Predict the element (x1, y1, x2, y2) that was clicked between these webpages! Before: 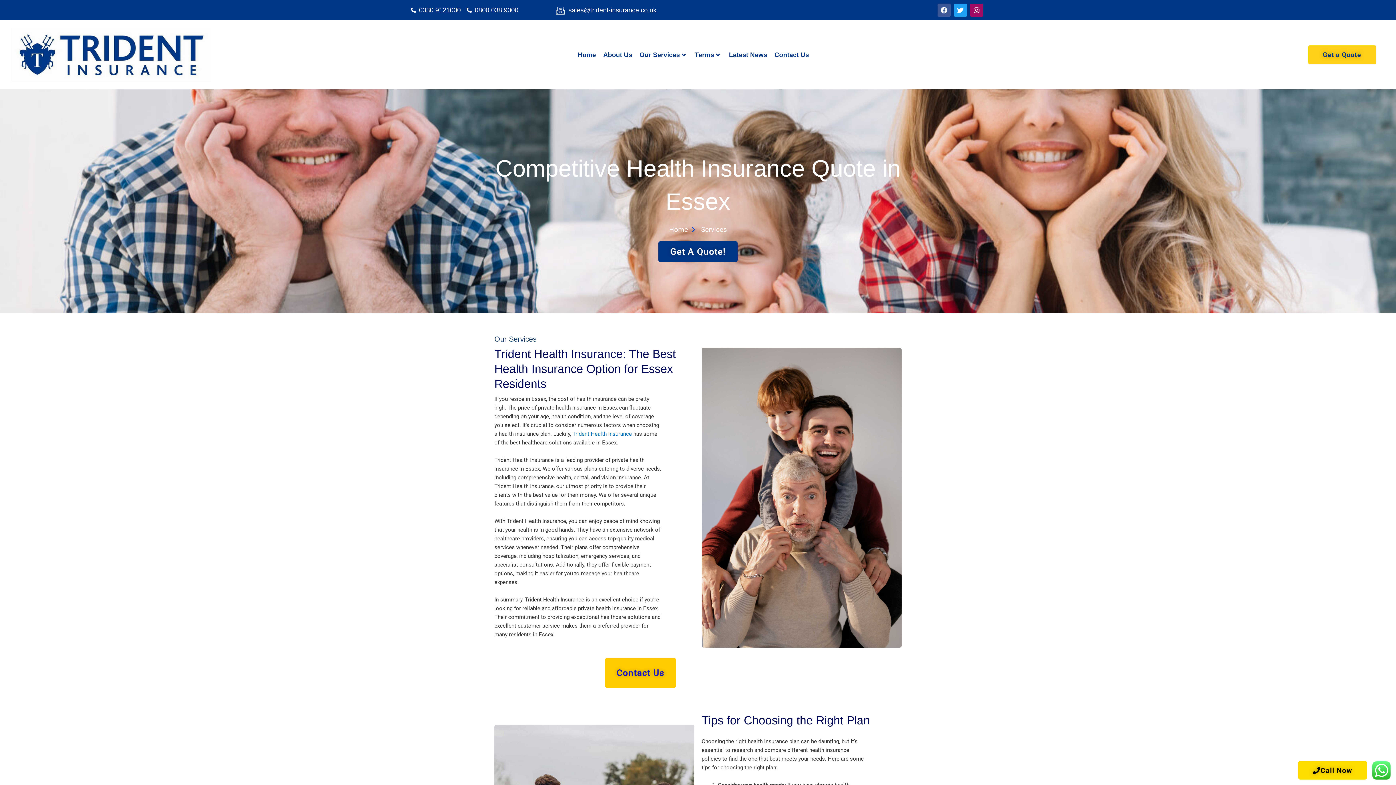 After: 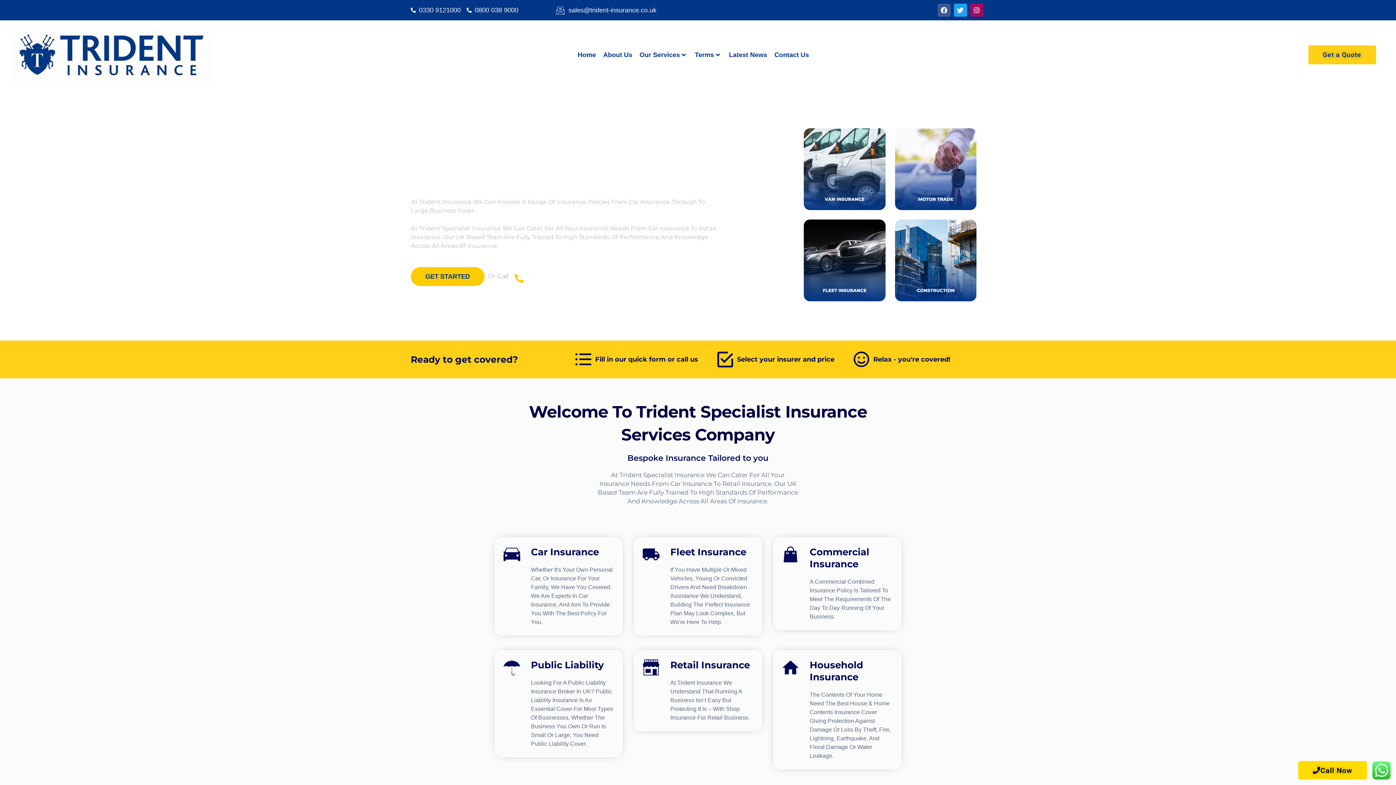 Action: label: Home bbox: (574, 43, 599, 65)